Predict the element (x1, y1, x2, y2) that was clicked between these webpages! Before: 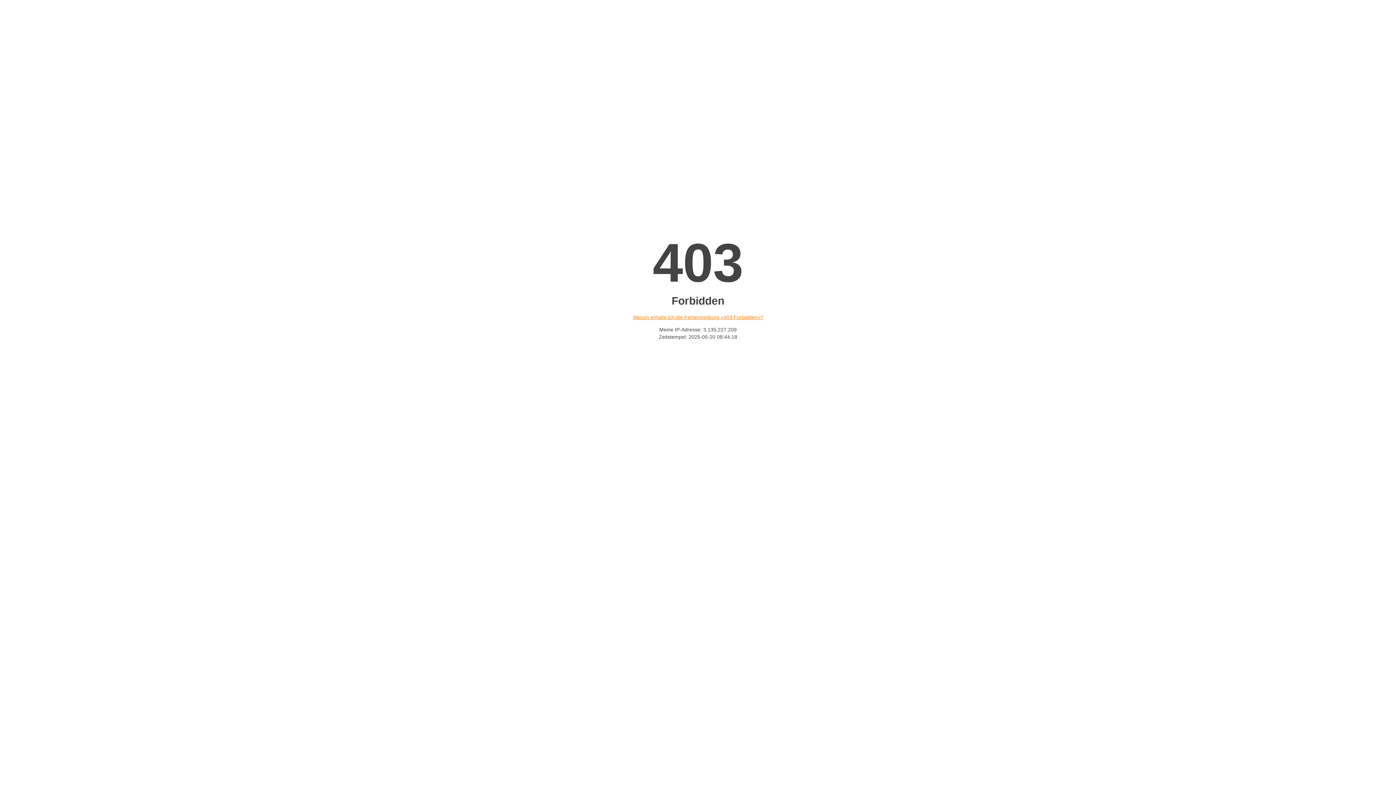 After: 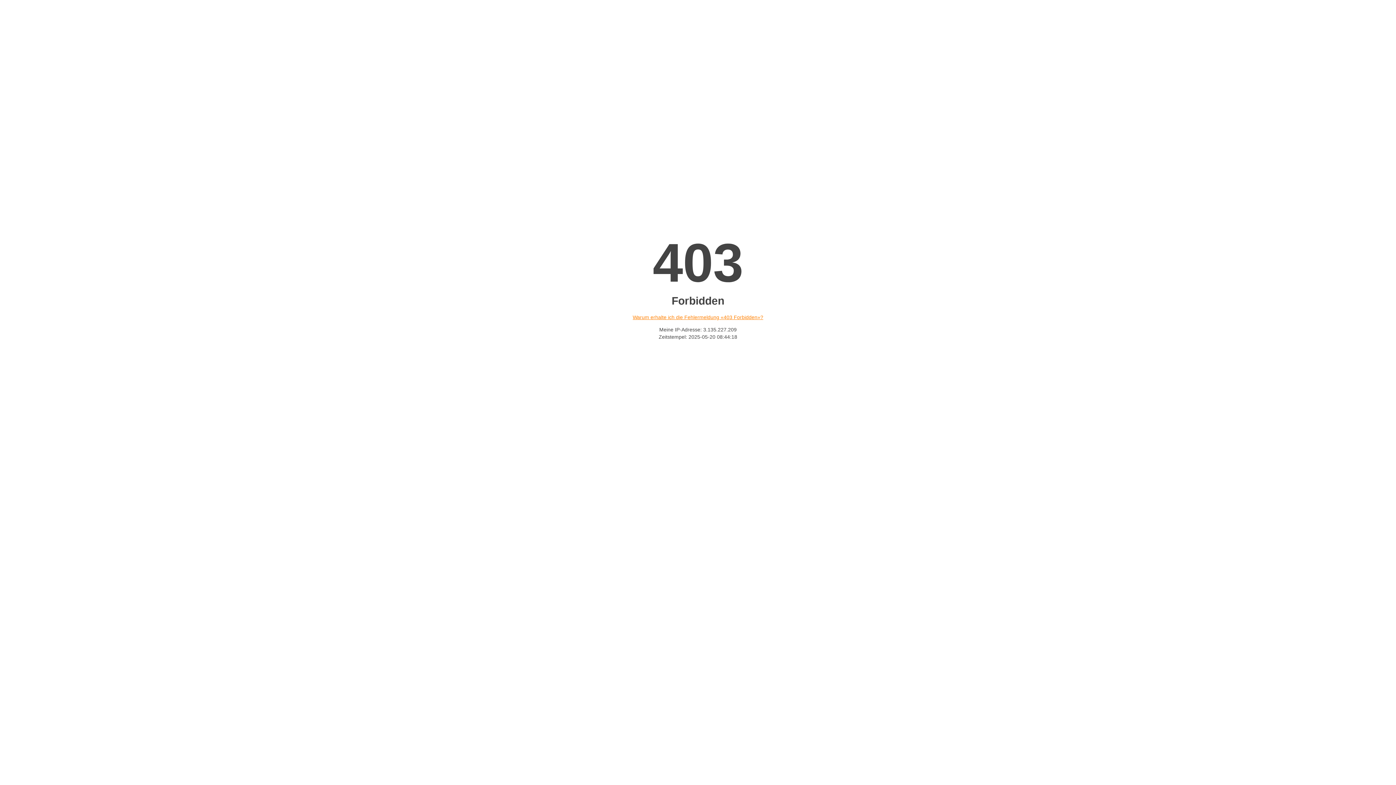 Action: label: Warum erhalte ich die Fehlermeldung «403 Forbidden»? bbox: (632, 314, 763, 320)